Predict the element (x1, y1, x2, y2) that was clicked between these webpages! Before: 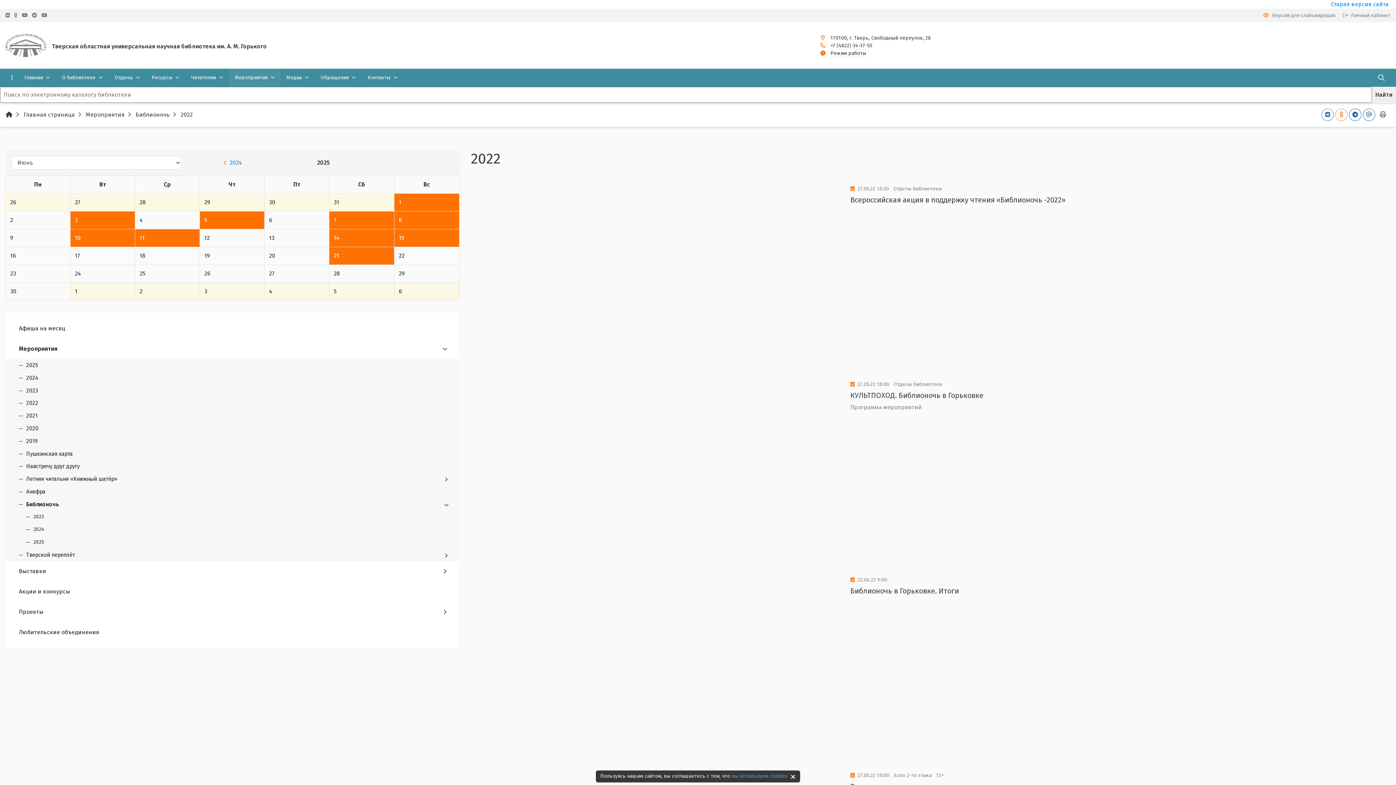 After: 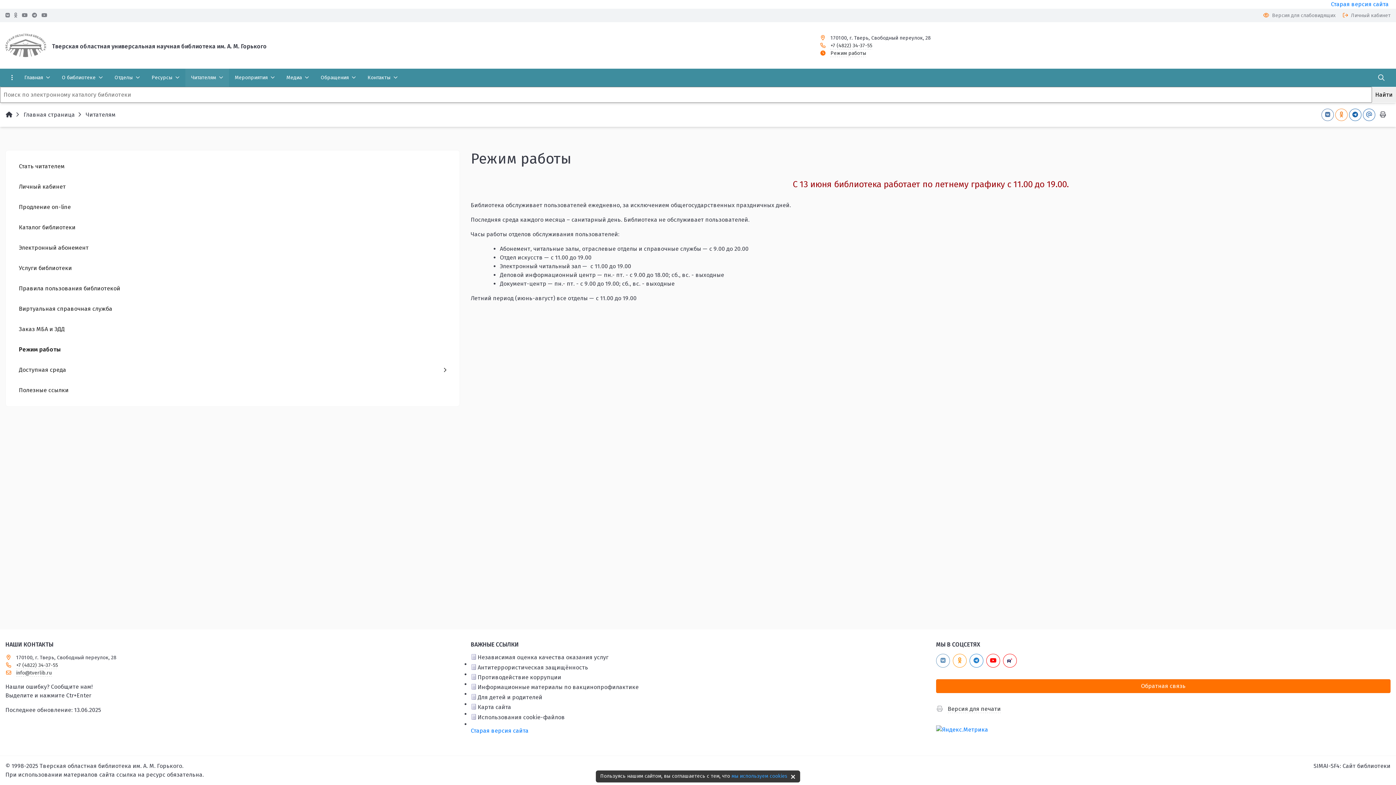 Action: label: Режим работы bbox: (830, 50, 866, 56)